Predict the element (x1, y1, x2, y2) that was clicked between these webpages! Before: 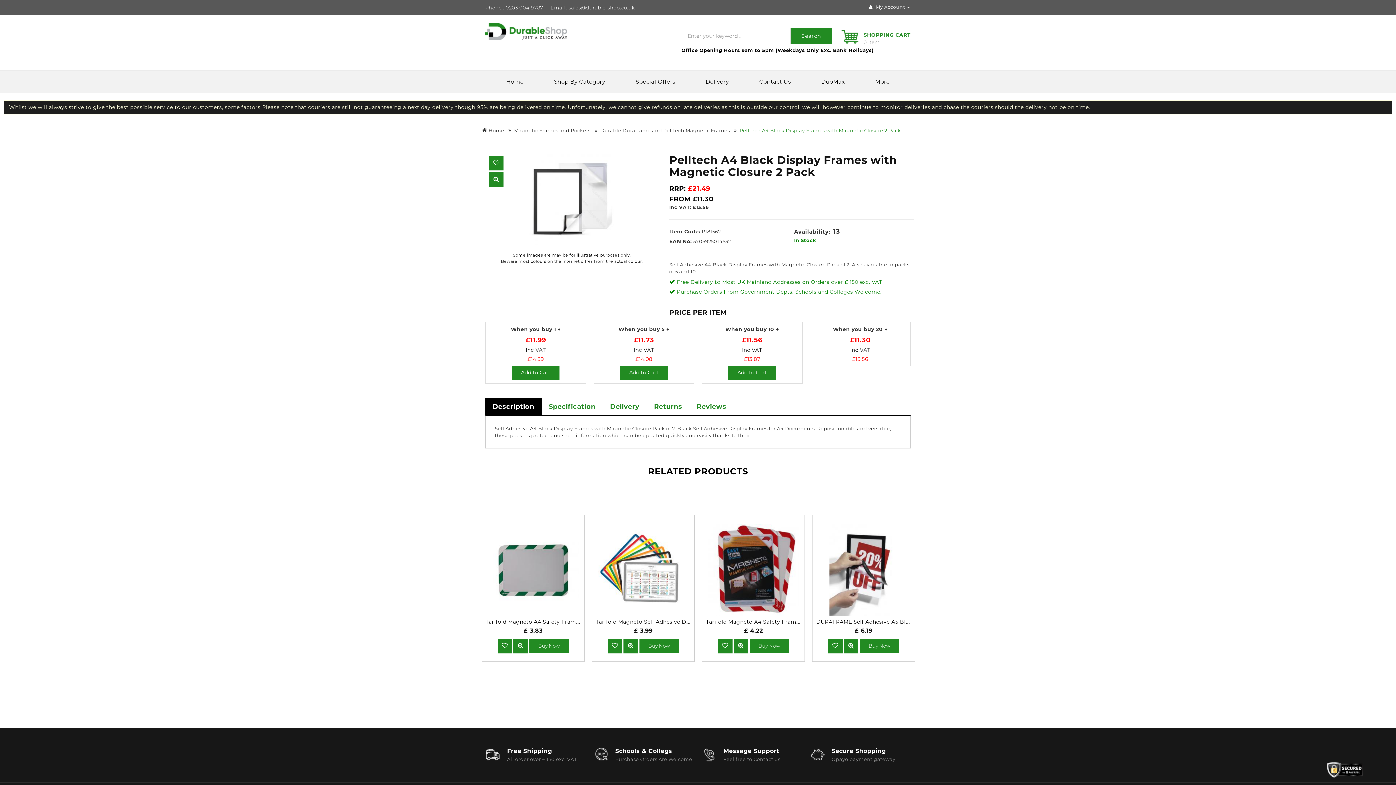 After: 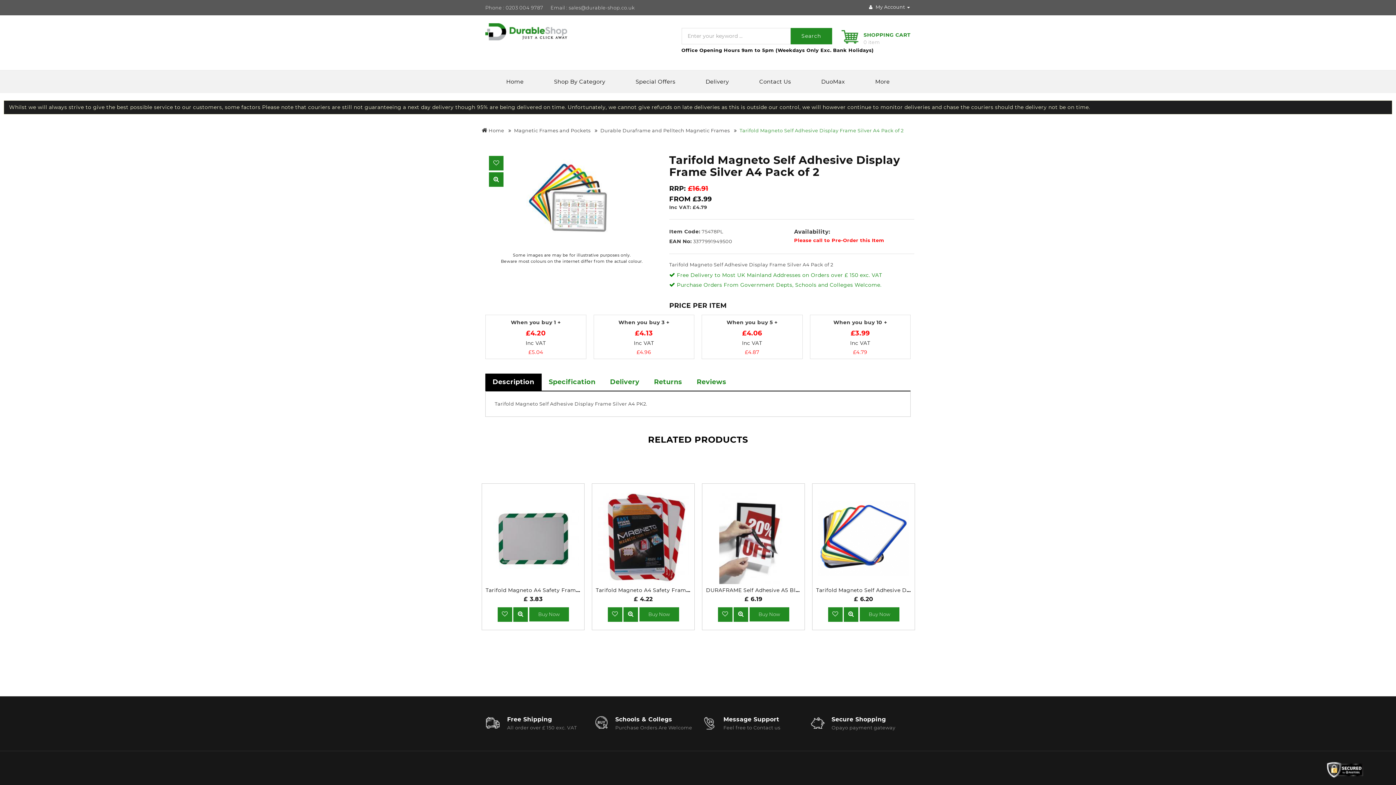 Action: bbox: (639, 643, 679, 649) label: Buy Now